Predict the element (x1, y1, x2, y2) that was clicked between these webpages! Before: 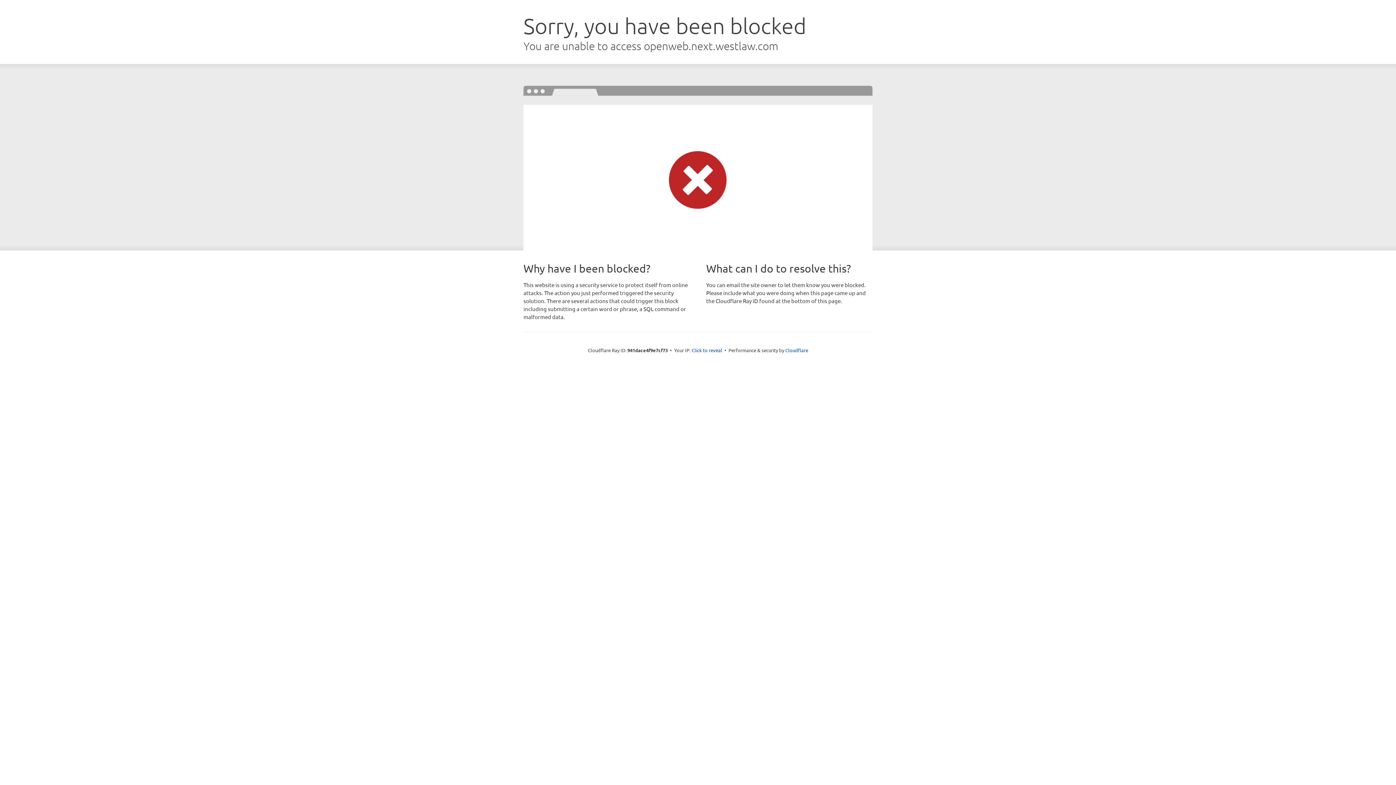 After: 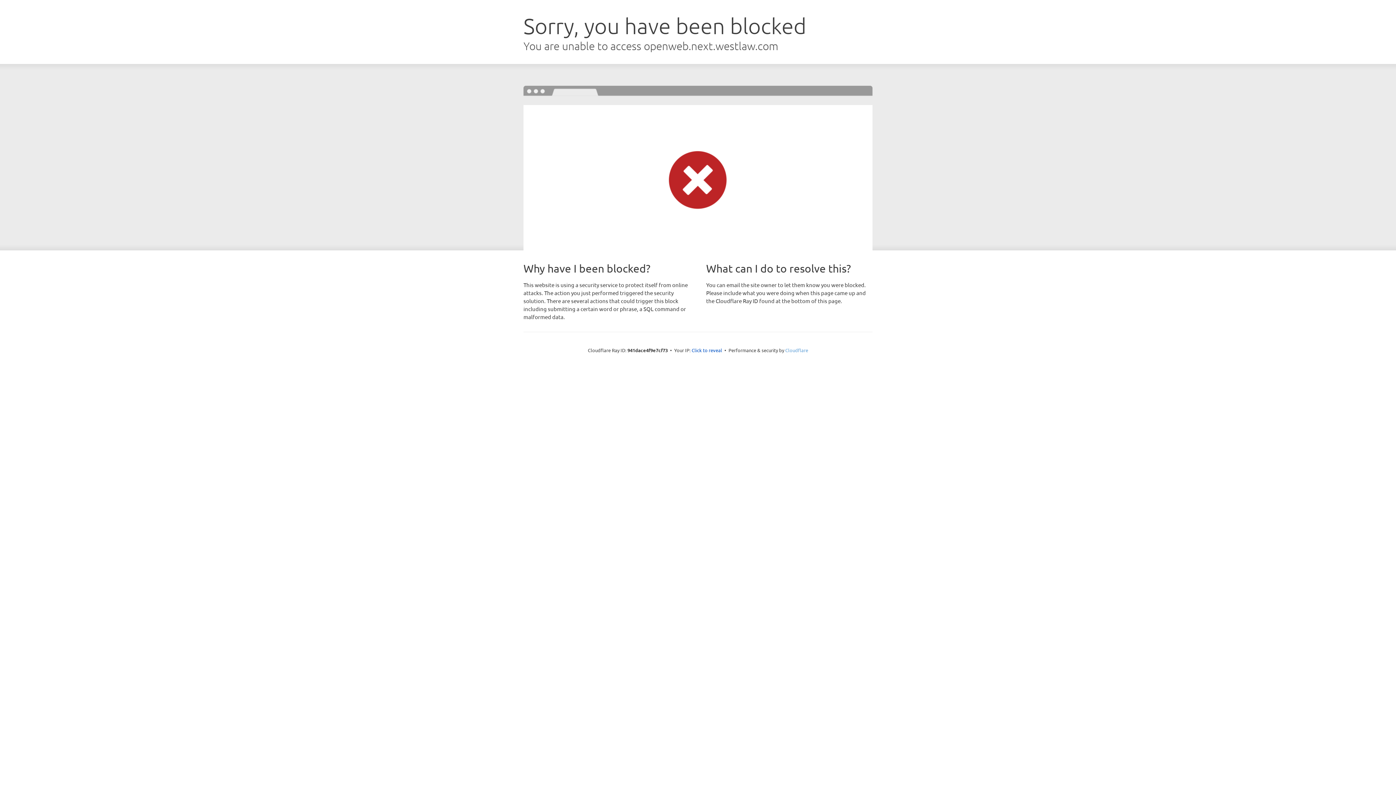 Action: label: Cloudflare bbox: (785, 347, 808, 353)